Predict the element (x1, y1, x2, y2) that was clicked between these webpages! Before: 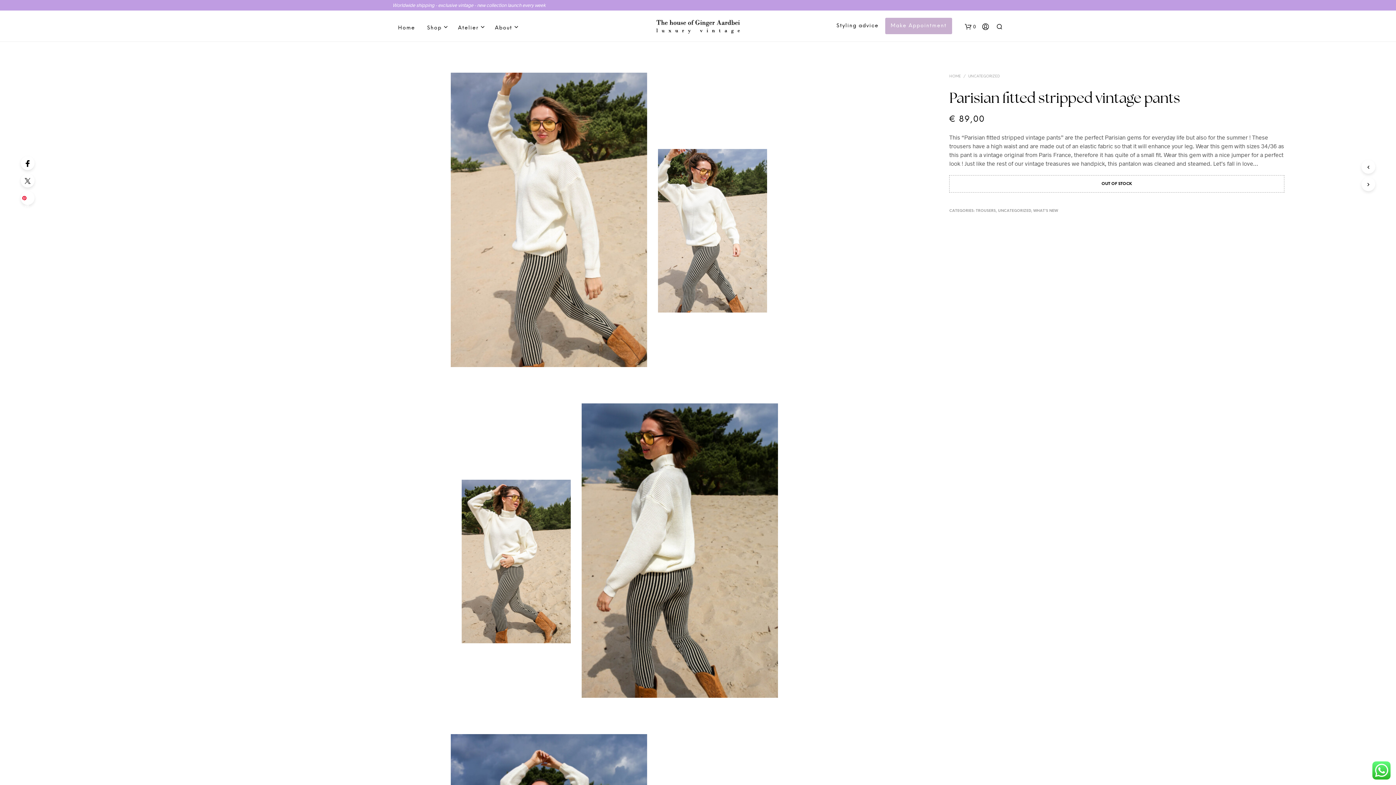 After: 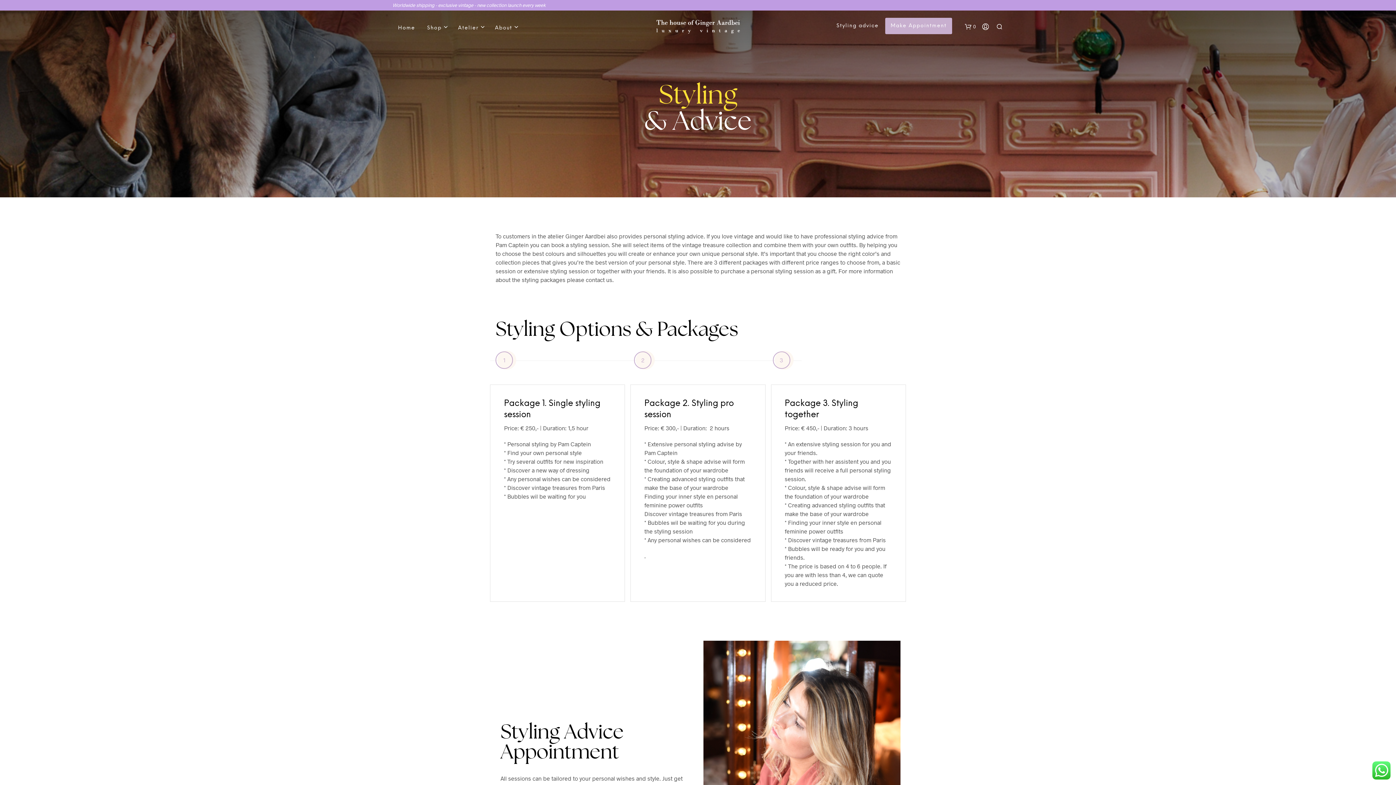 Action: label: Styling advice bbox: (831, 22, 884, 29)